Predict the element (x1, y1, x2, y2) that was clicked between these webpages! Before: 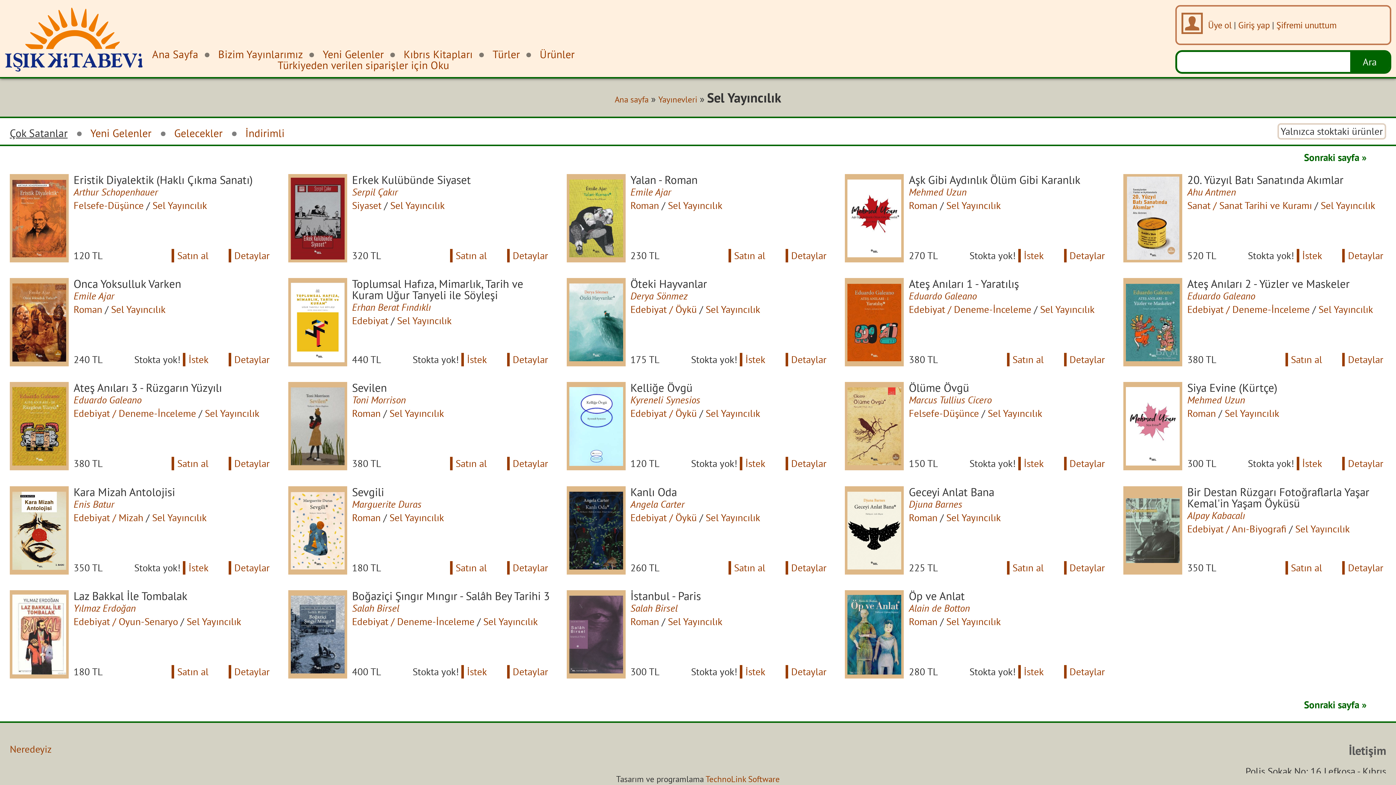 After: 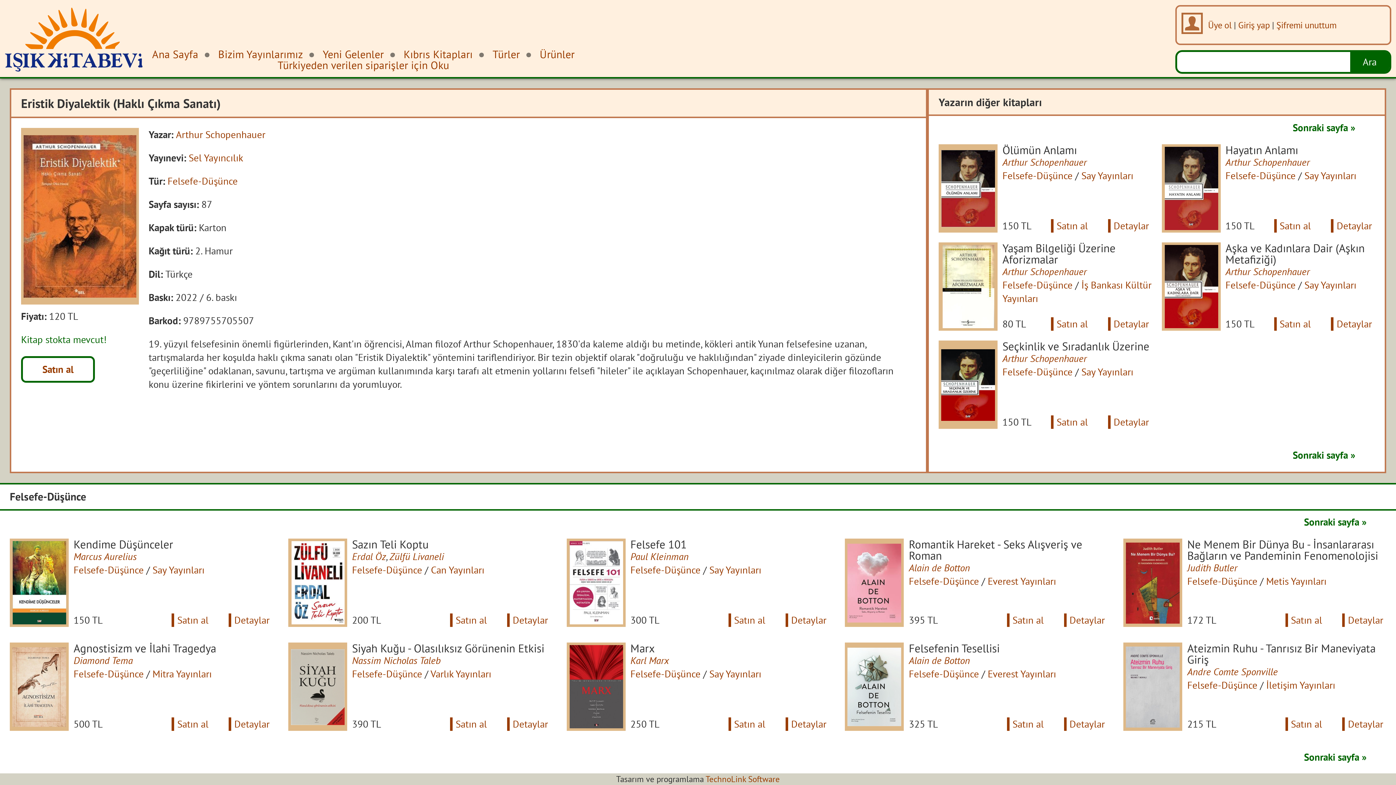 Action: bbox: (9, 174, 73, 262)